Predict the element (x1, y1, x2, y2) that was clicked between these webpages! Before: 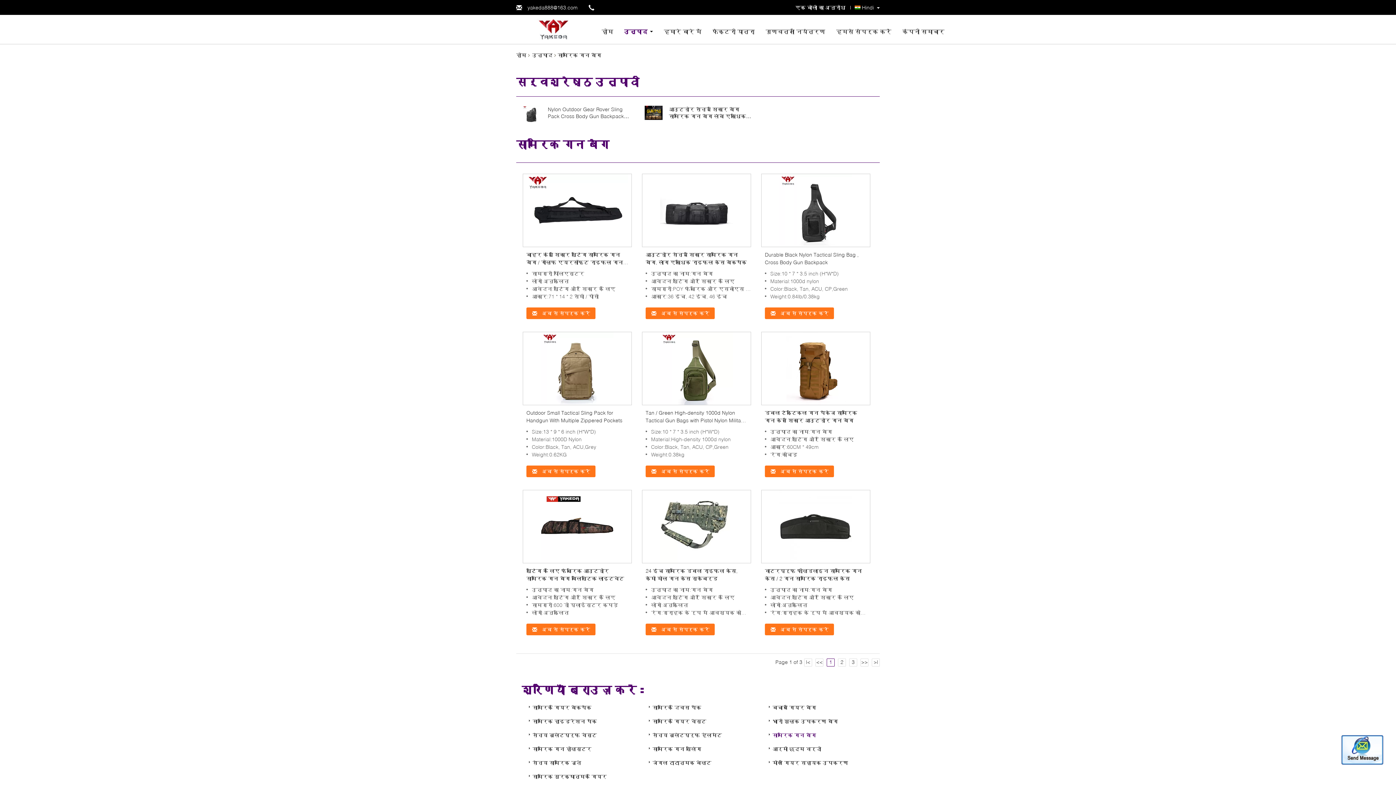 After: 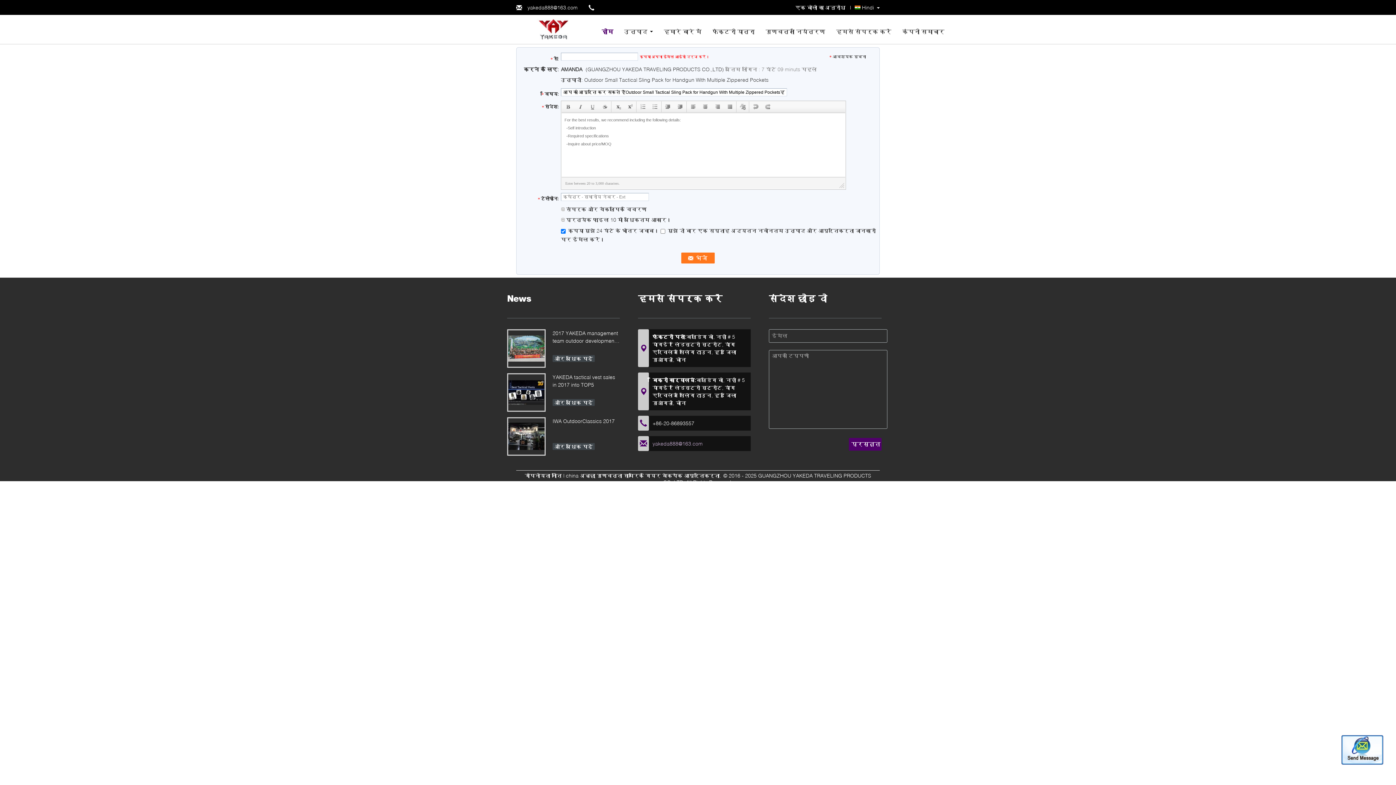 Action: label:  अब से संपर्क करें bbox: (526, 465, 595, 477)